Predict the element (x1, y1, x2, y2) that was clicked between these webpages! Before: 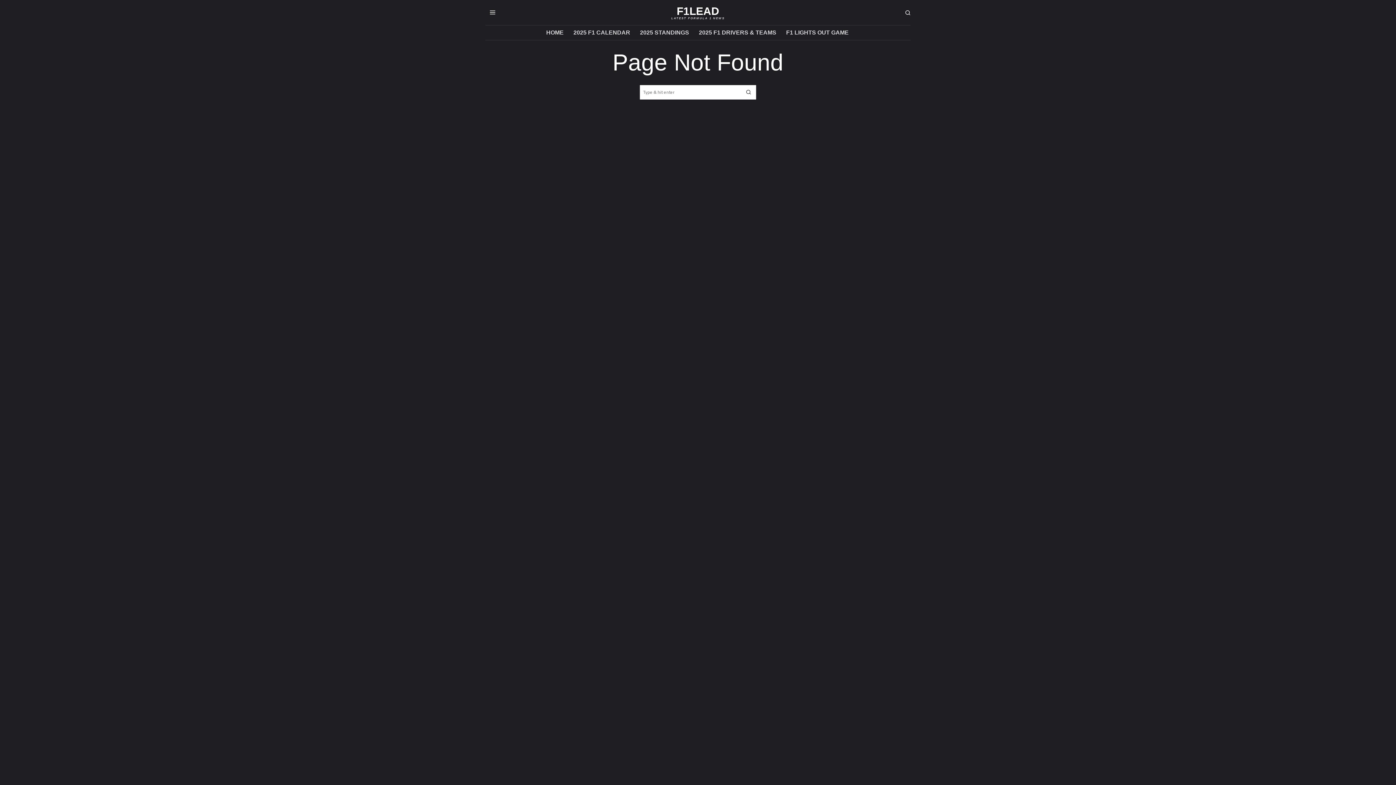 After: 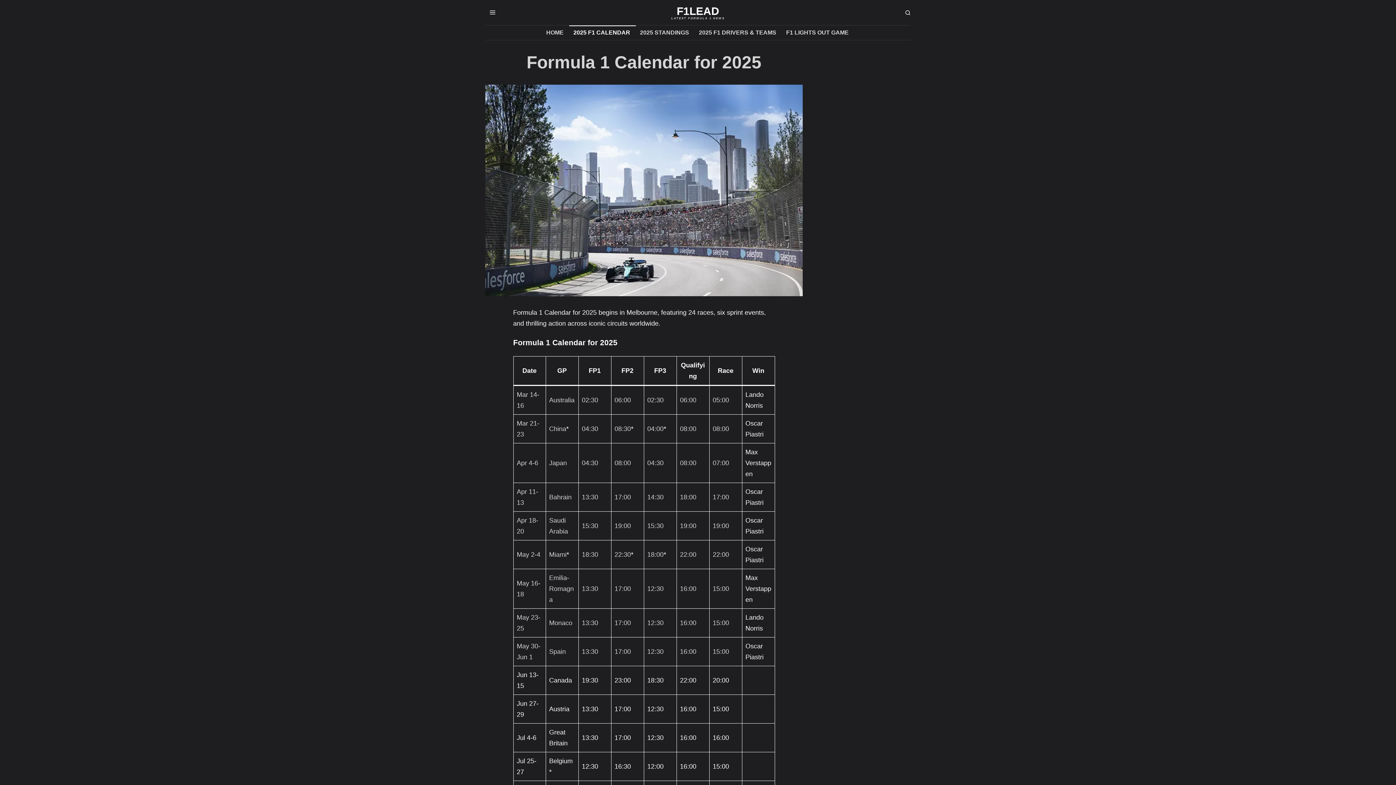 Action: label: 2025 F1 CALENDAR bbox: (569, 25, 635, 40)